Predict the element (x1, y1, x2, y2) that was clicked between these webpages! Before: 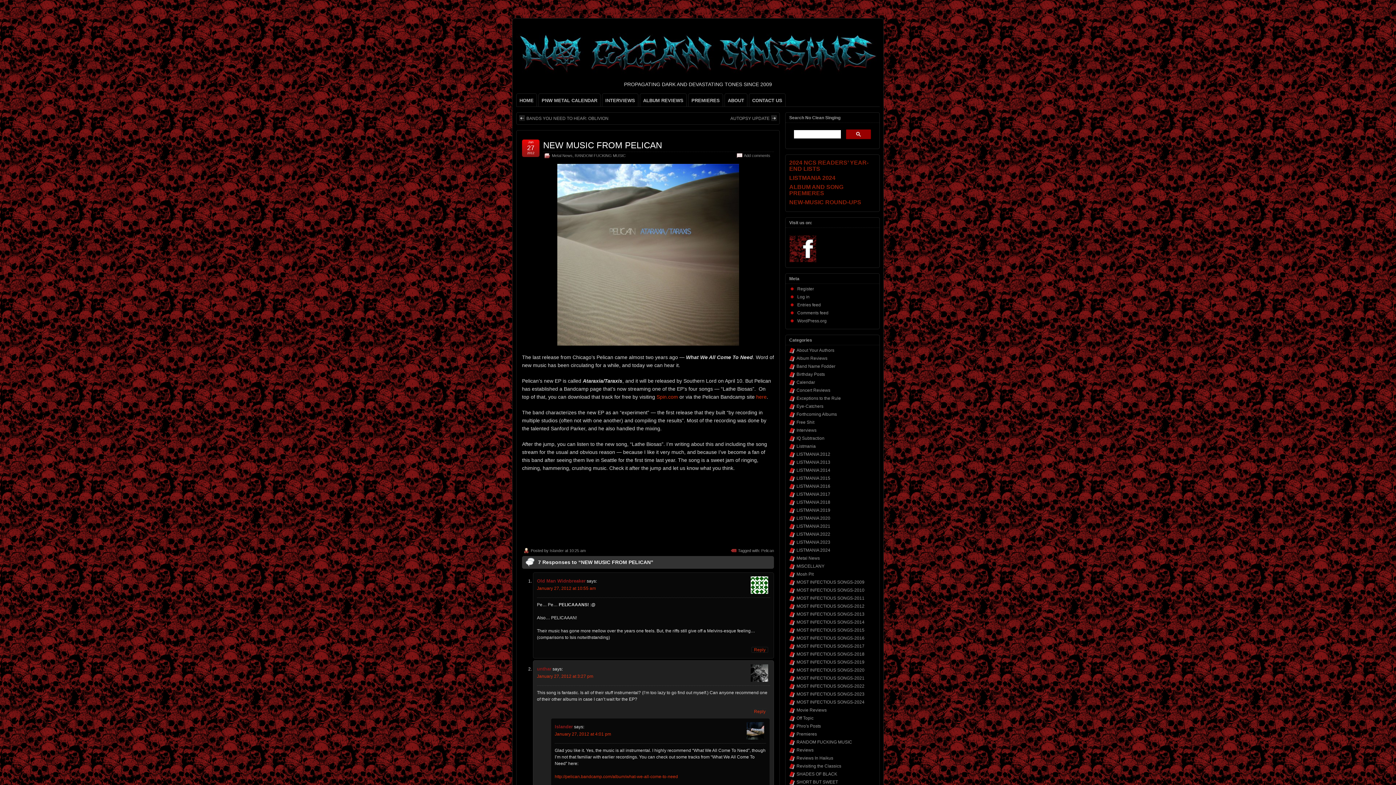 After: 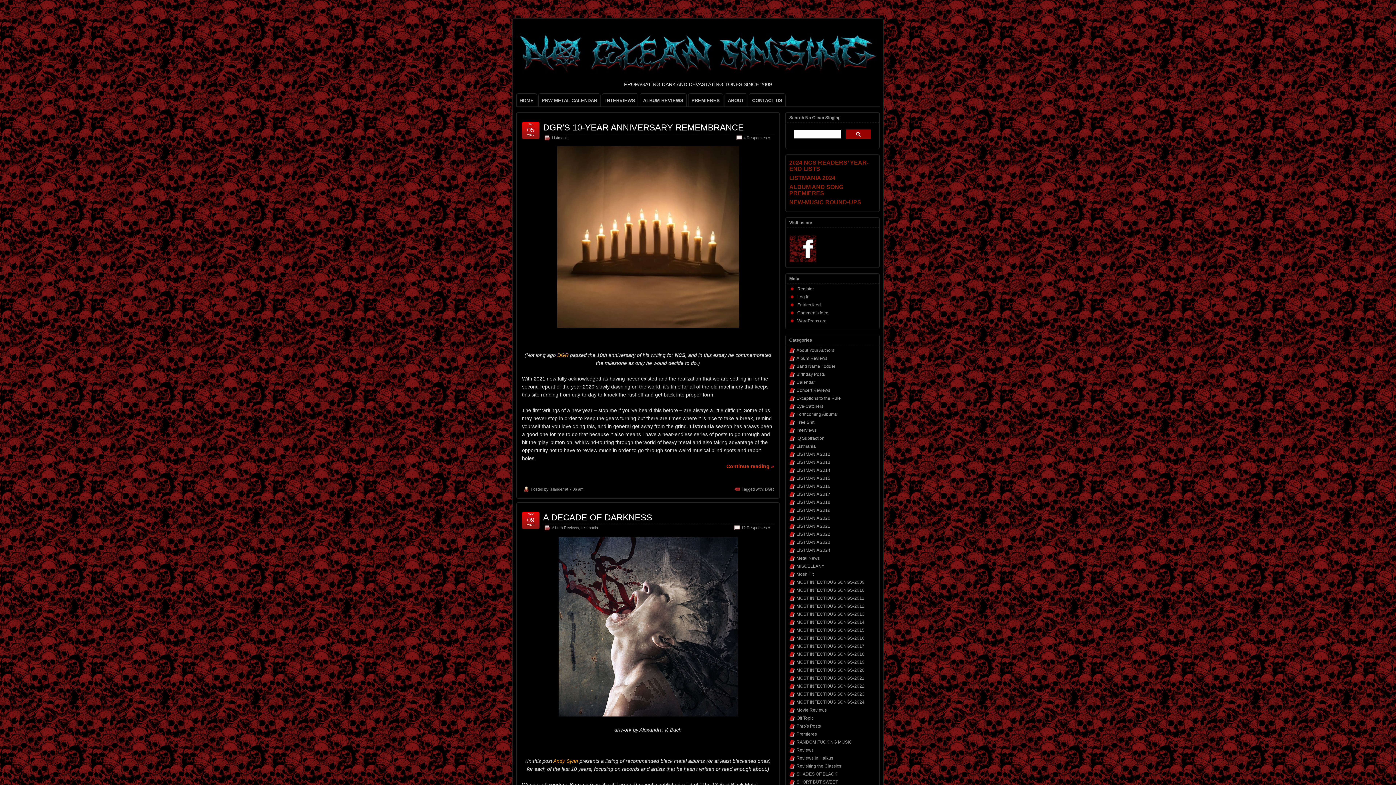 Action: bbox: (796, 443, 816, 449) label: Listmania